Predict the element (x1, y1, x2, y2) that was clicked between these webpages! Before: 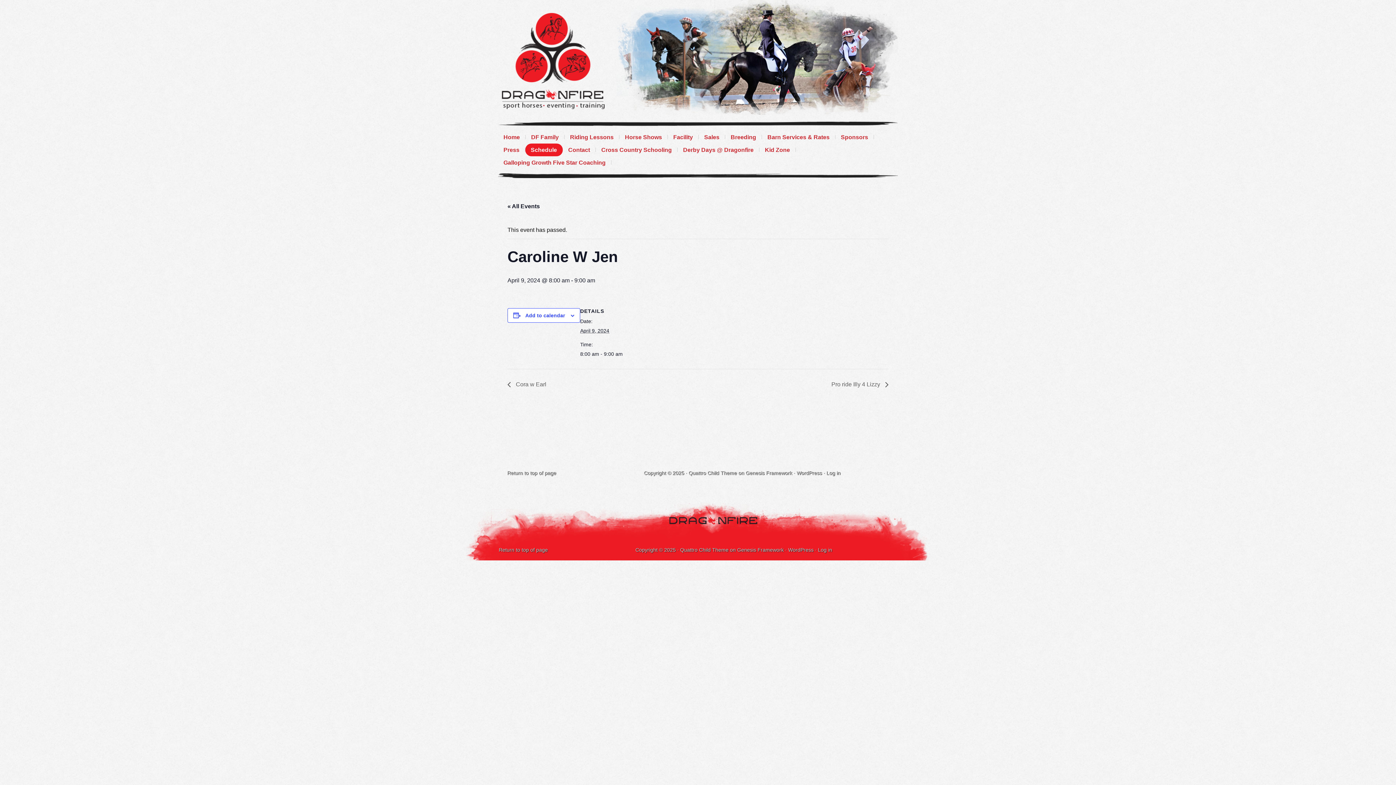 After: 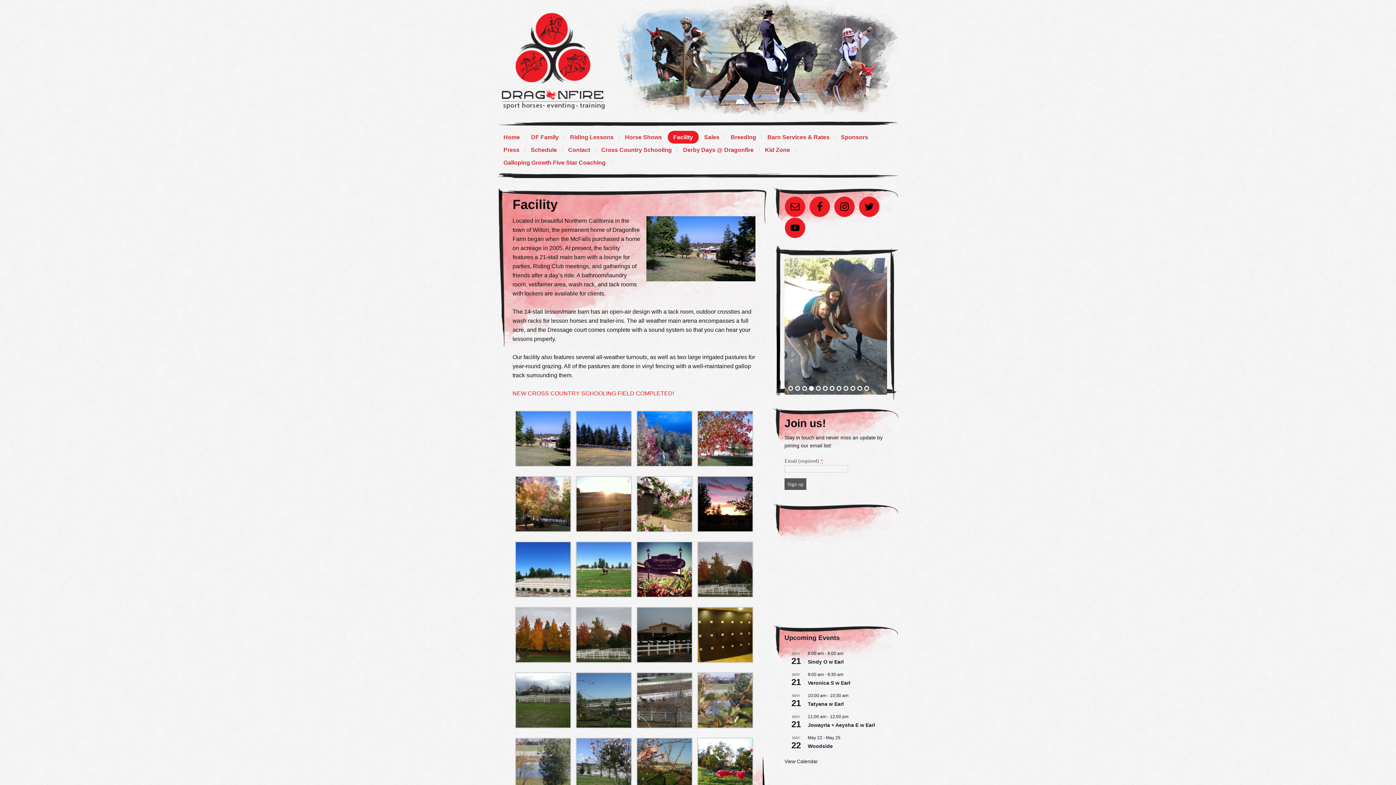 Action: bbox: (668, 130, 698, 143) label: Facility